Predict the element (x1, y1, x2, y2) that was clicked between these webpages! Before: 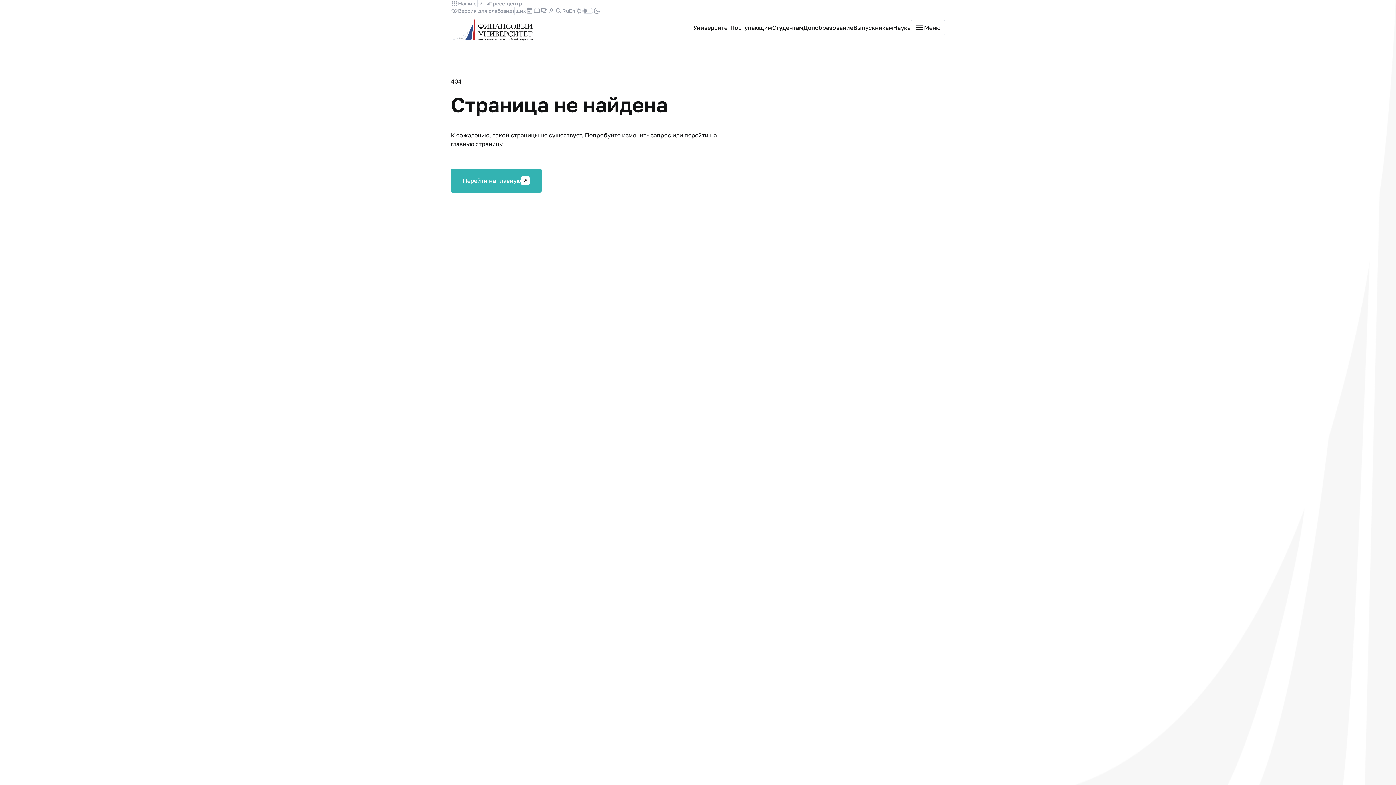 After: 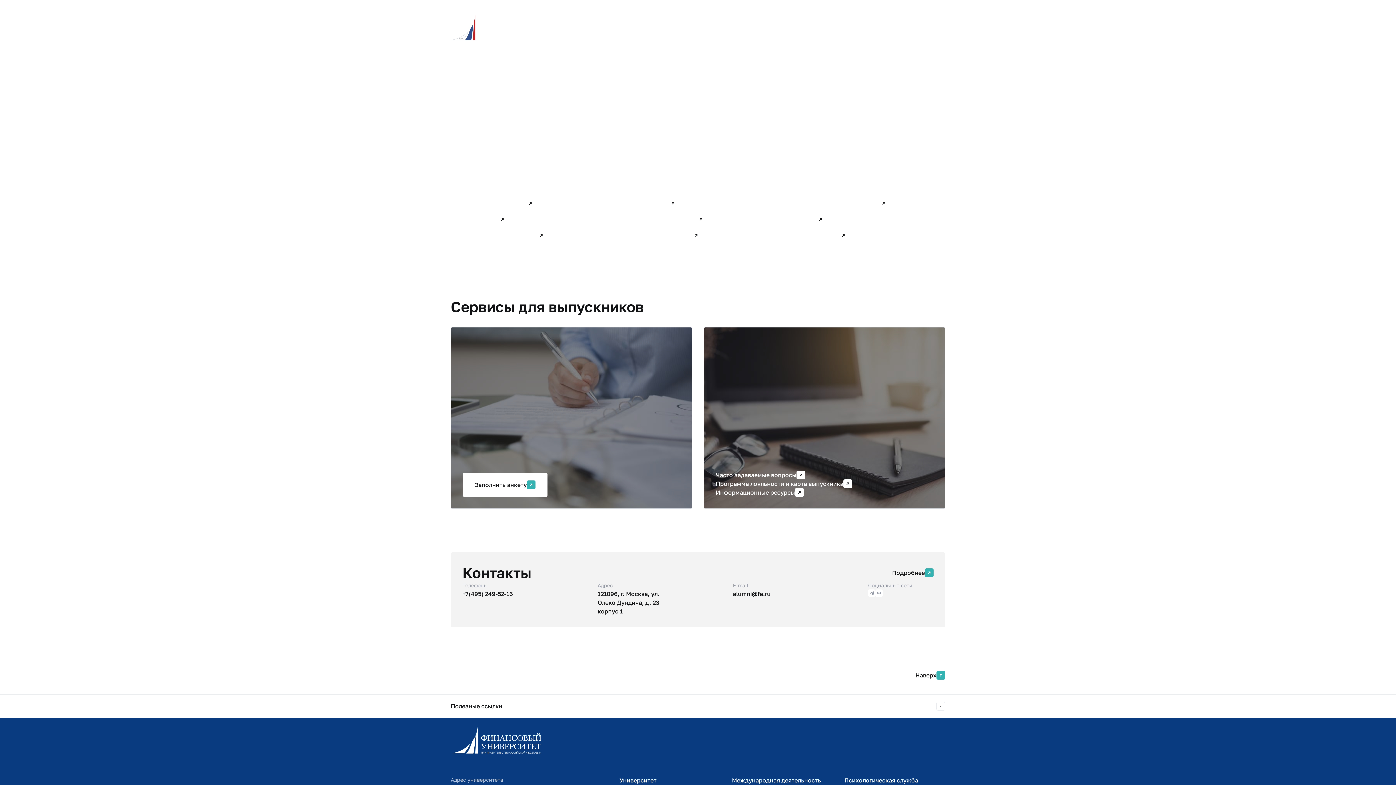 Action: label: Выпускникам bbox: (853, 23, 893, 32)